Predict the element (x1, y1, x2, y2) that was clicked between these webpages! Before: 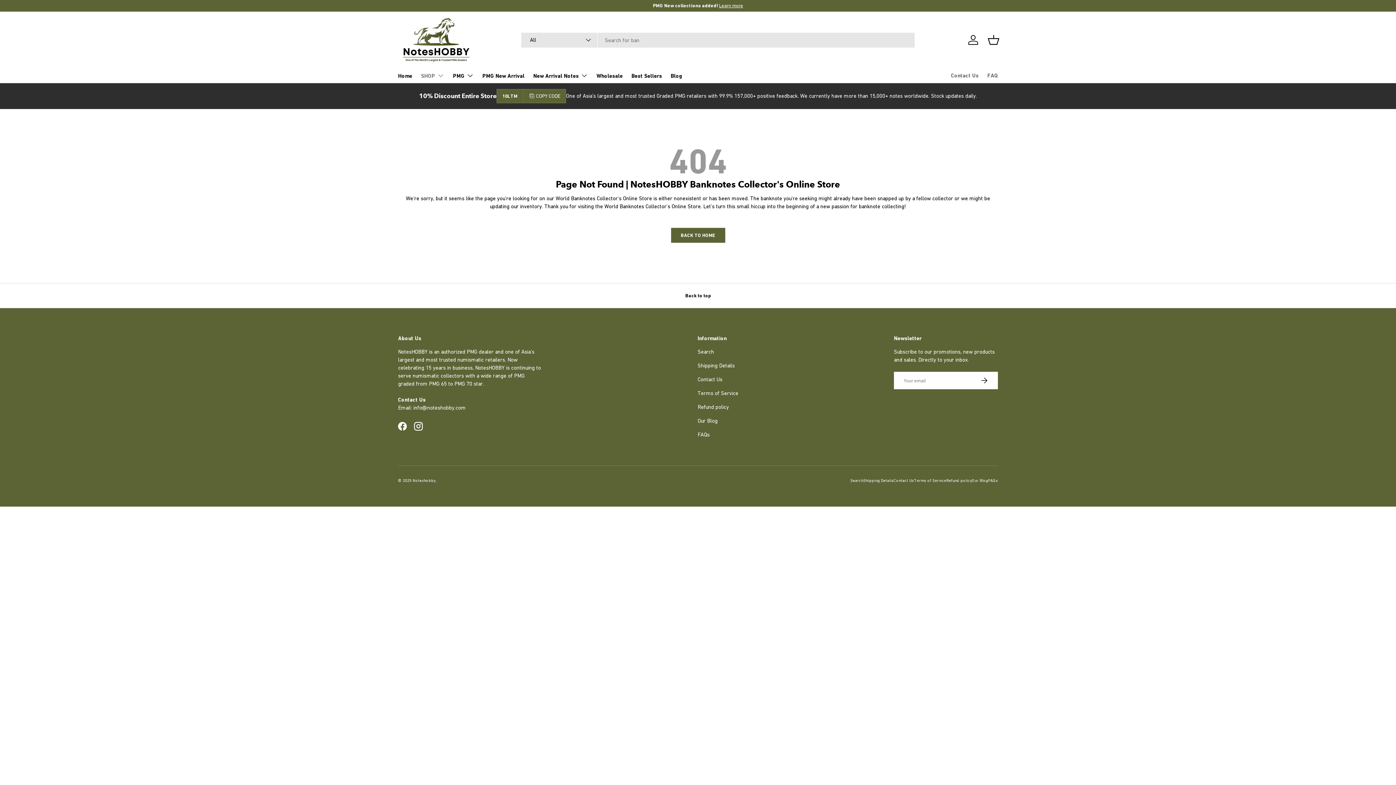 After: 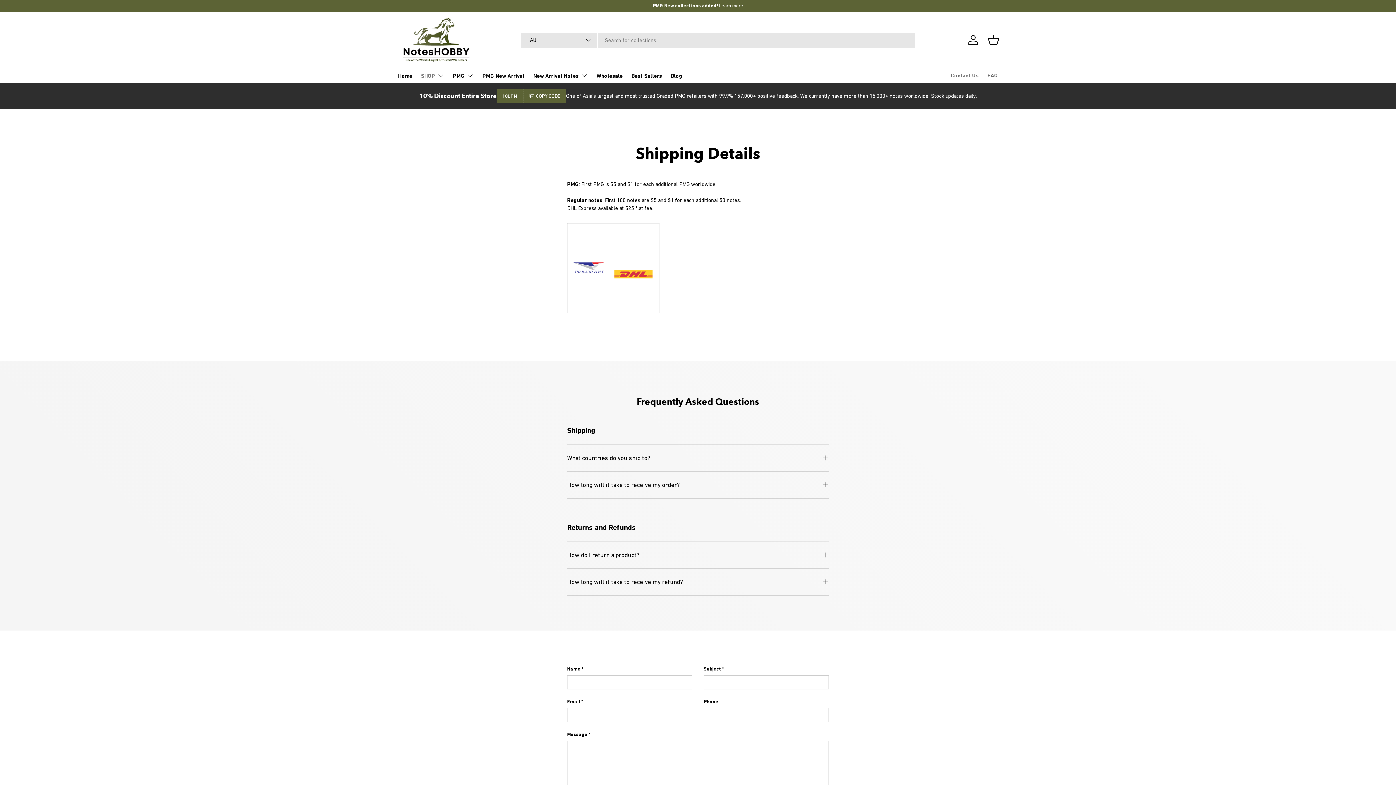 Action: label: Shipping Details bbox: (697, 362, 734, 368)